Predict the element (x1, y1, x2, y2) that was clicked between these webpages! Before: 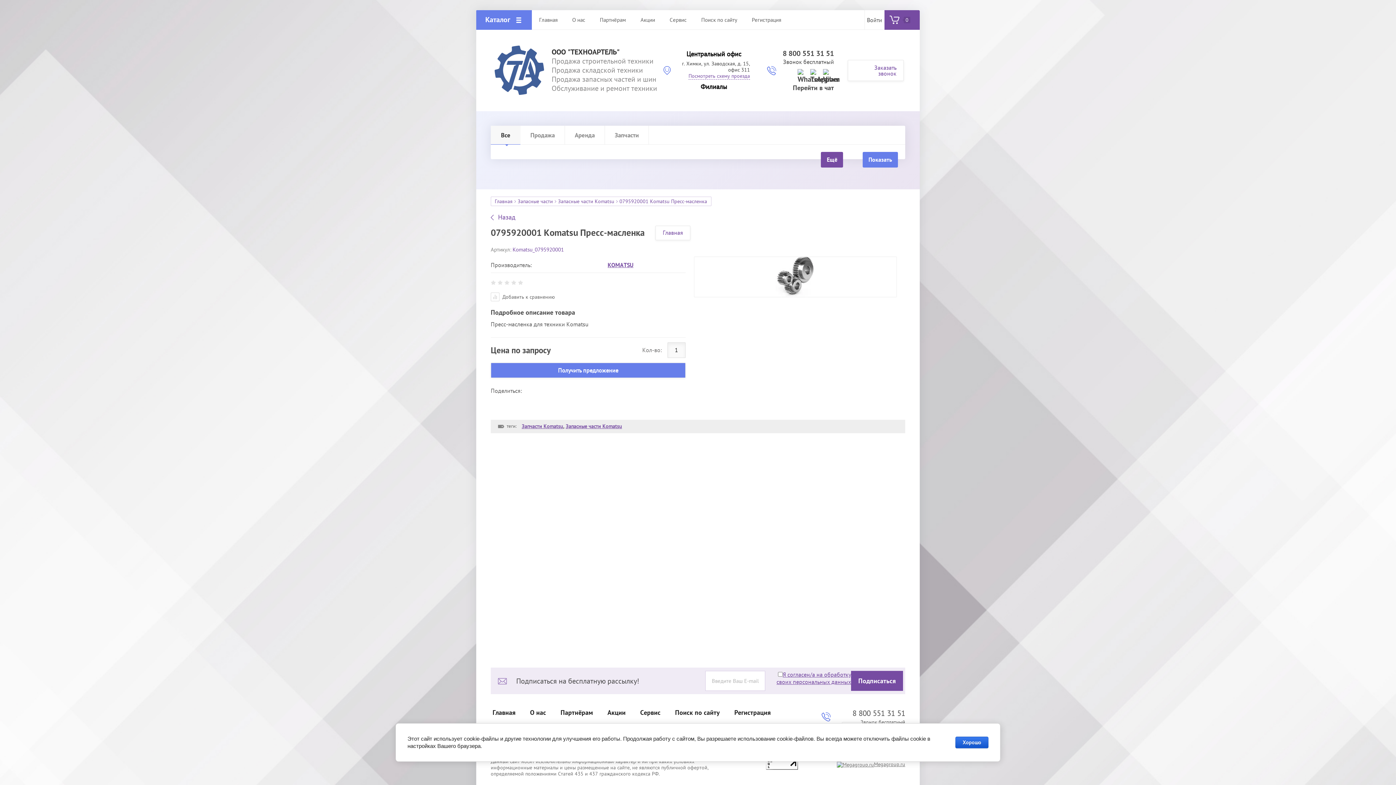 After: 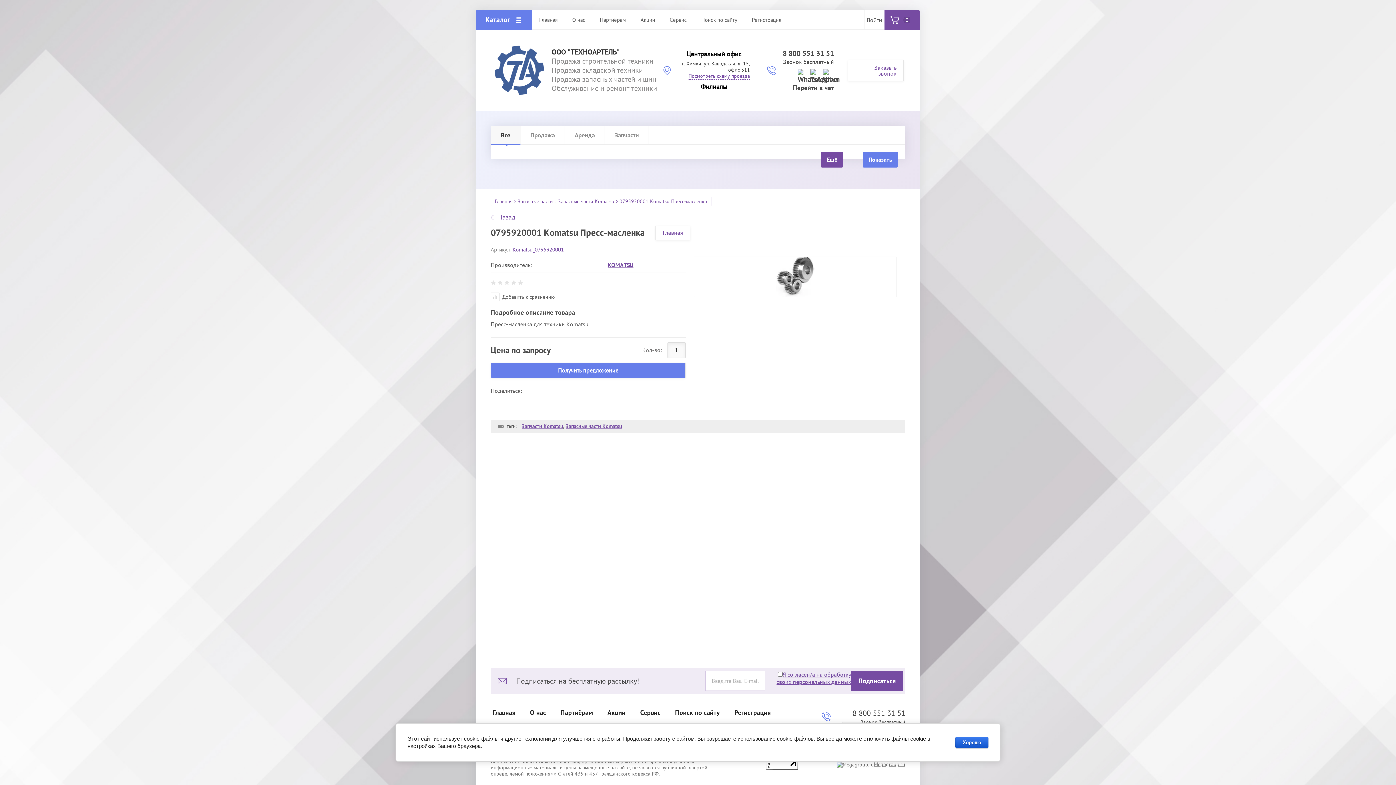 Action: label: 8 800 551 31 51 bbox: (782, 48, 834, 58)